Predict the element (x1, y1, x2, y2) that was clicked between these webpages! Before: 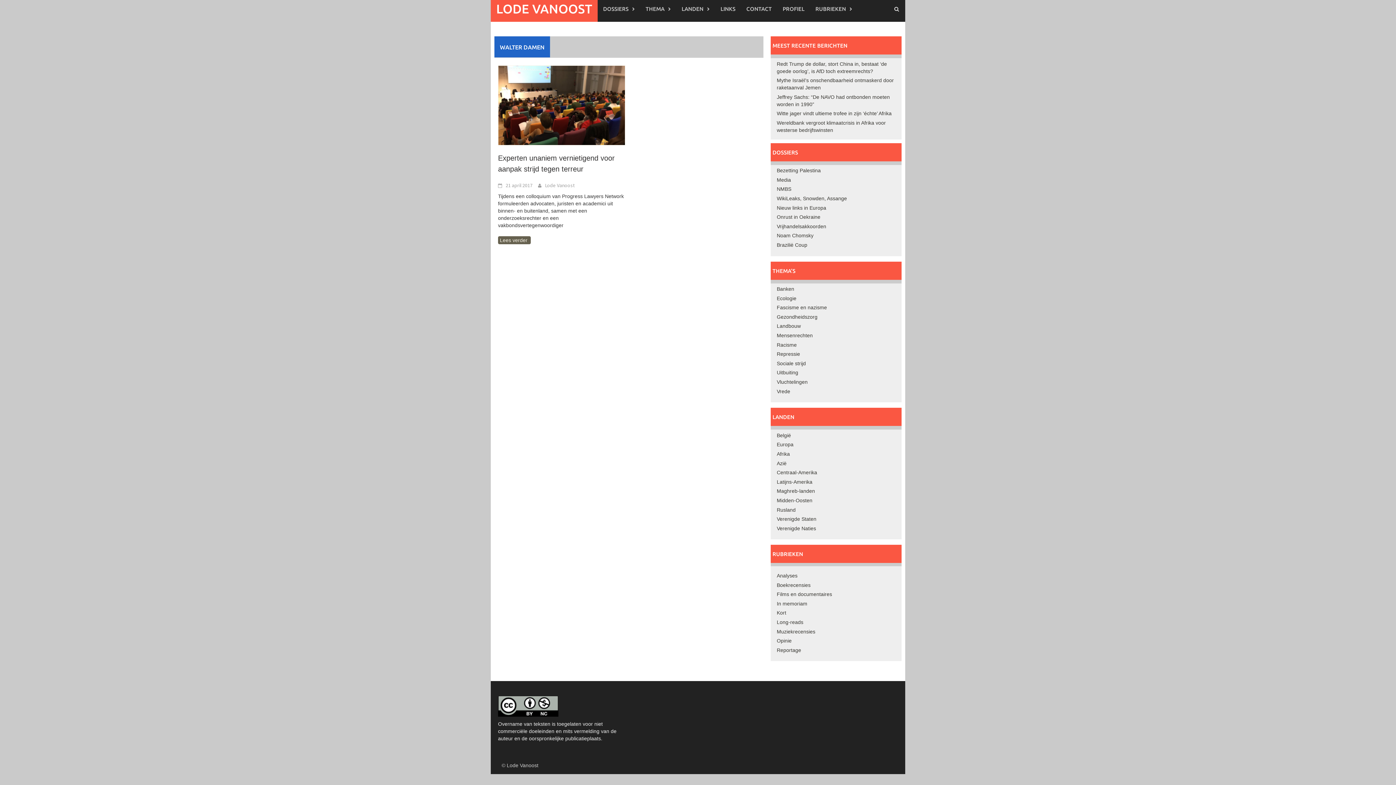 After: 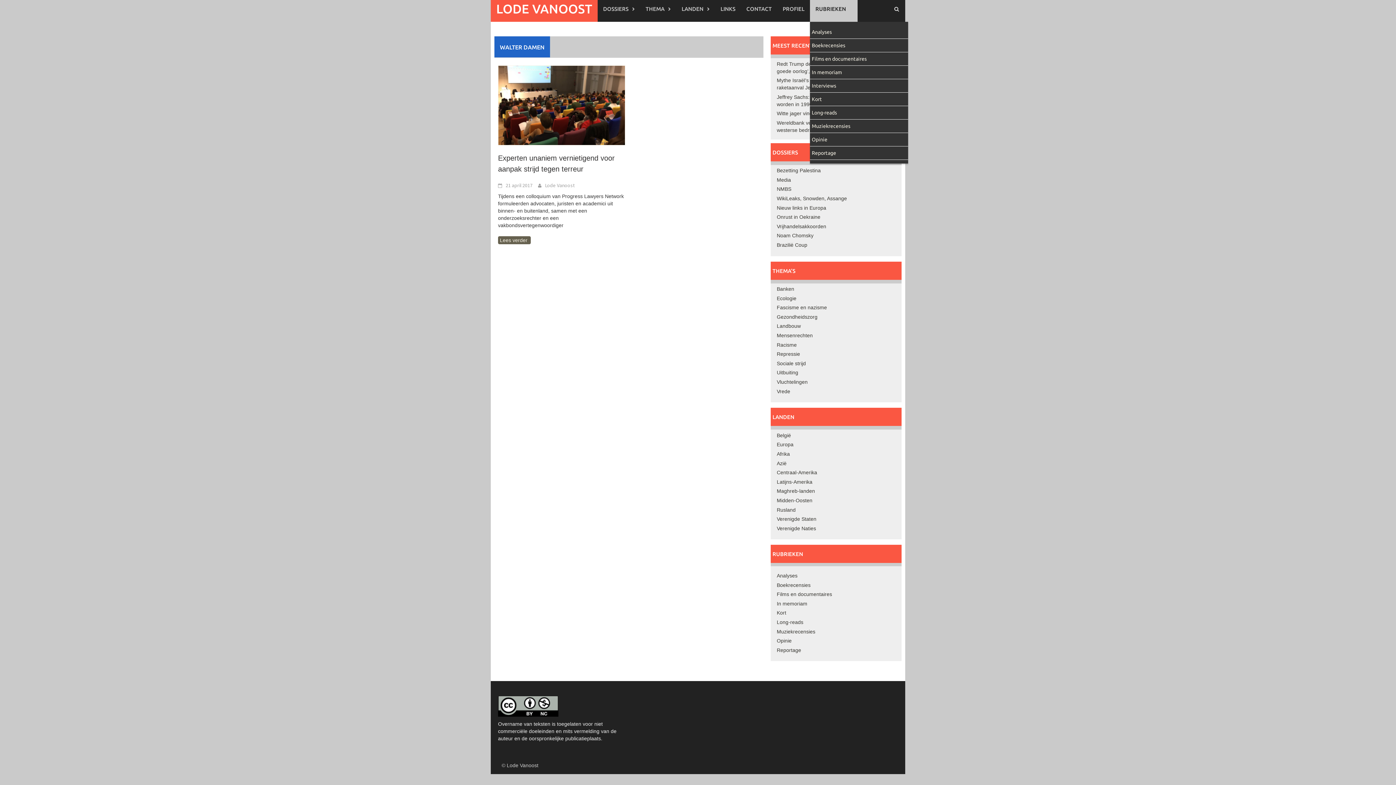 Action: bbox: (810, 0, 857, 18) label: RUBRIEKEN